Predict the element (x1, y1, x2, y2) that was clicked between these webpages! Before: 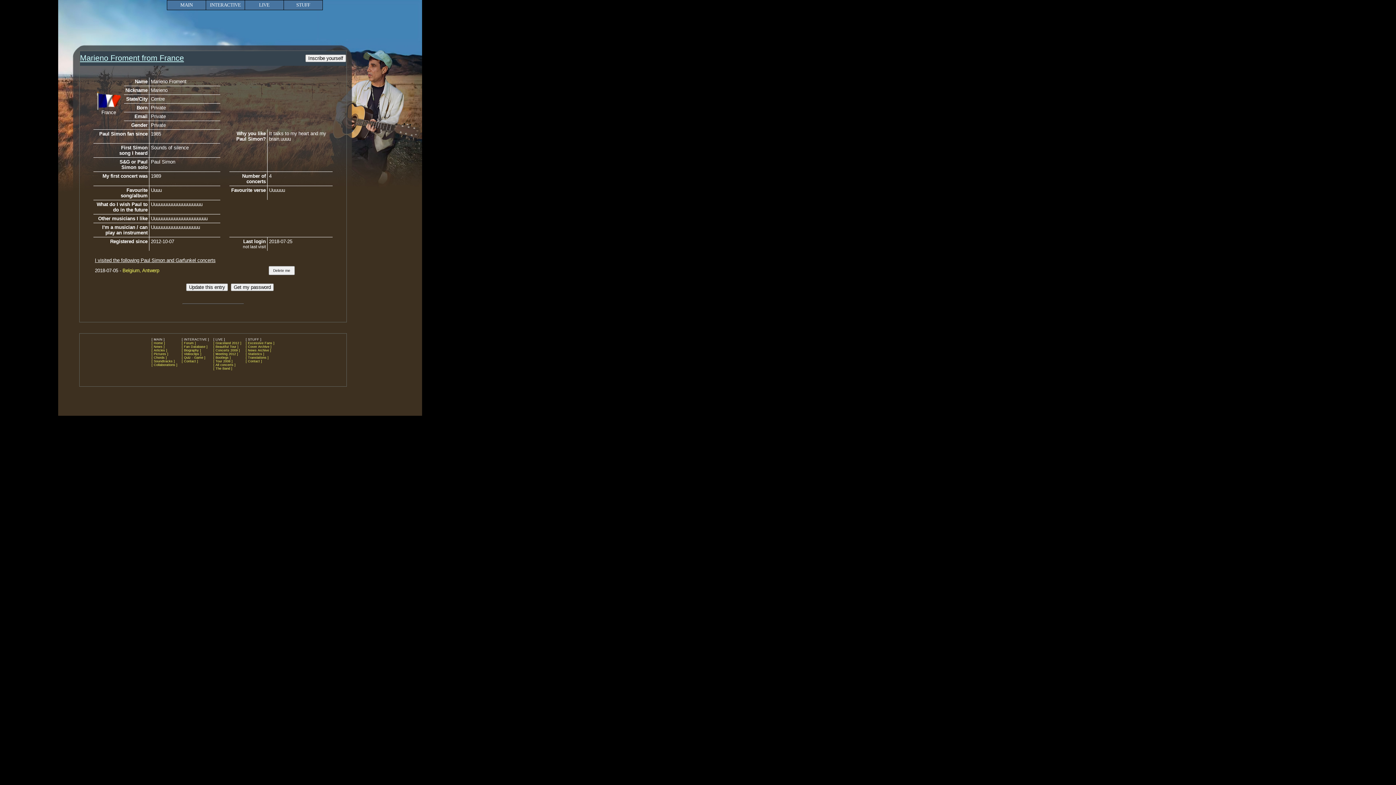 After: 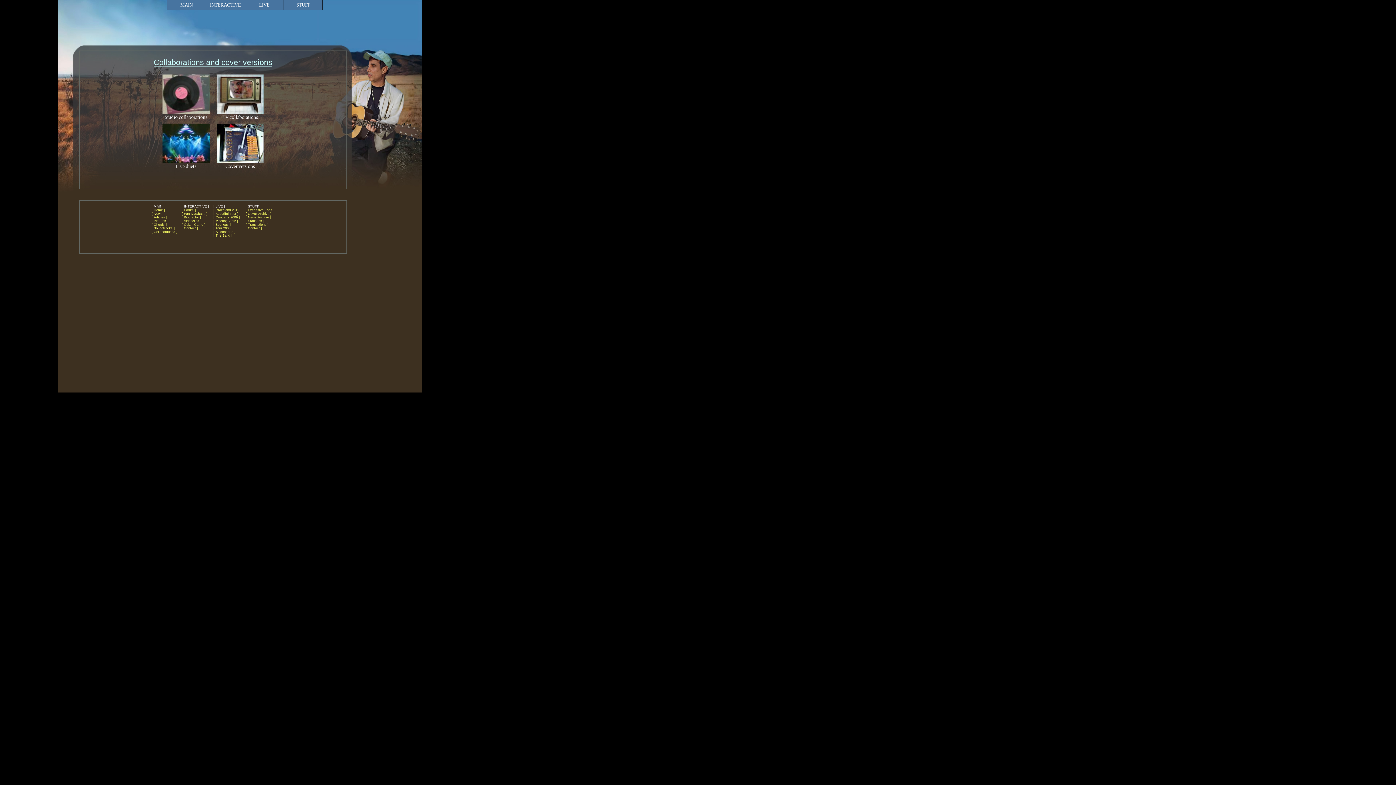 Action: bbox: (151, 363, 177, 366) label: [ Collaborations ]